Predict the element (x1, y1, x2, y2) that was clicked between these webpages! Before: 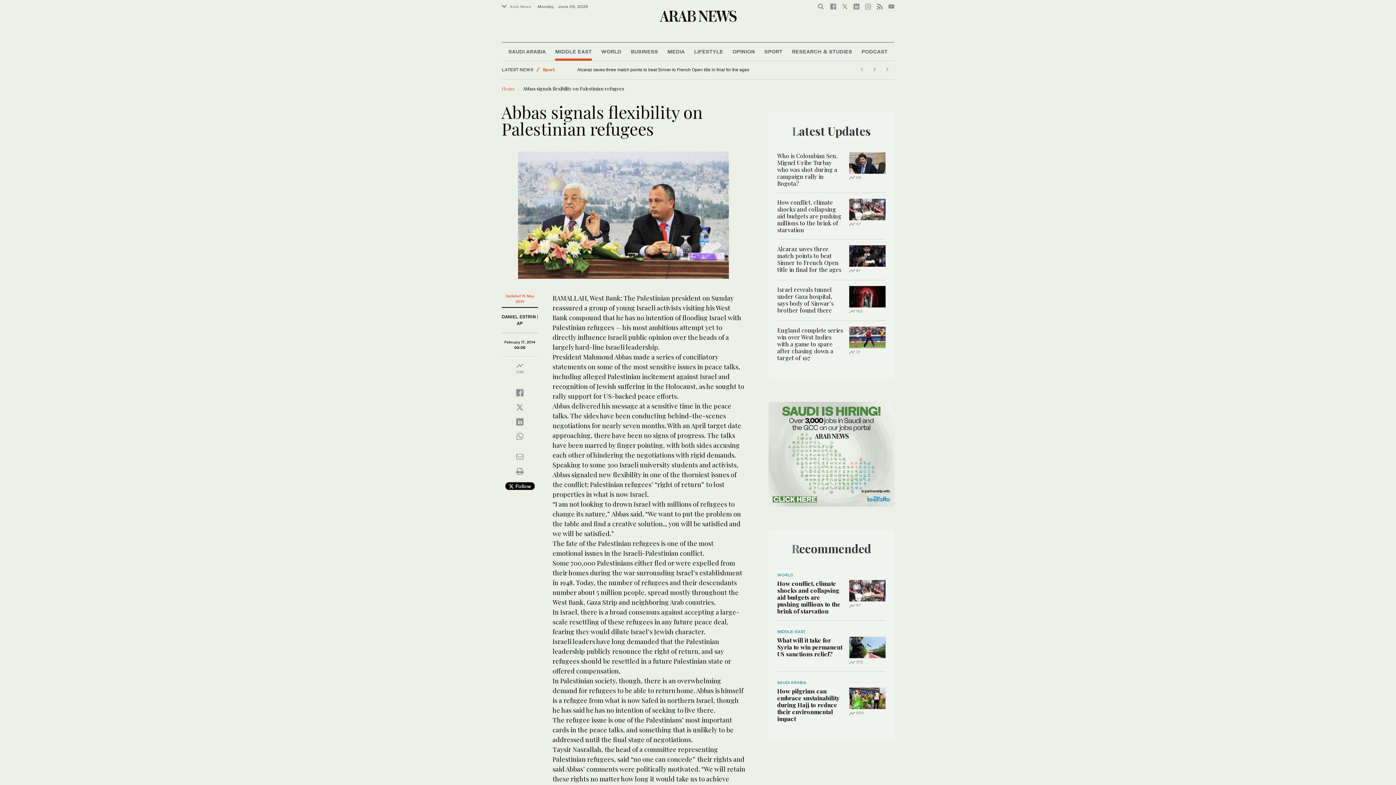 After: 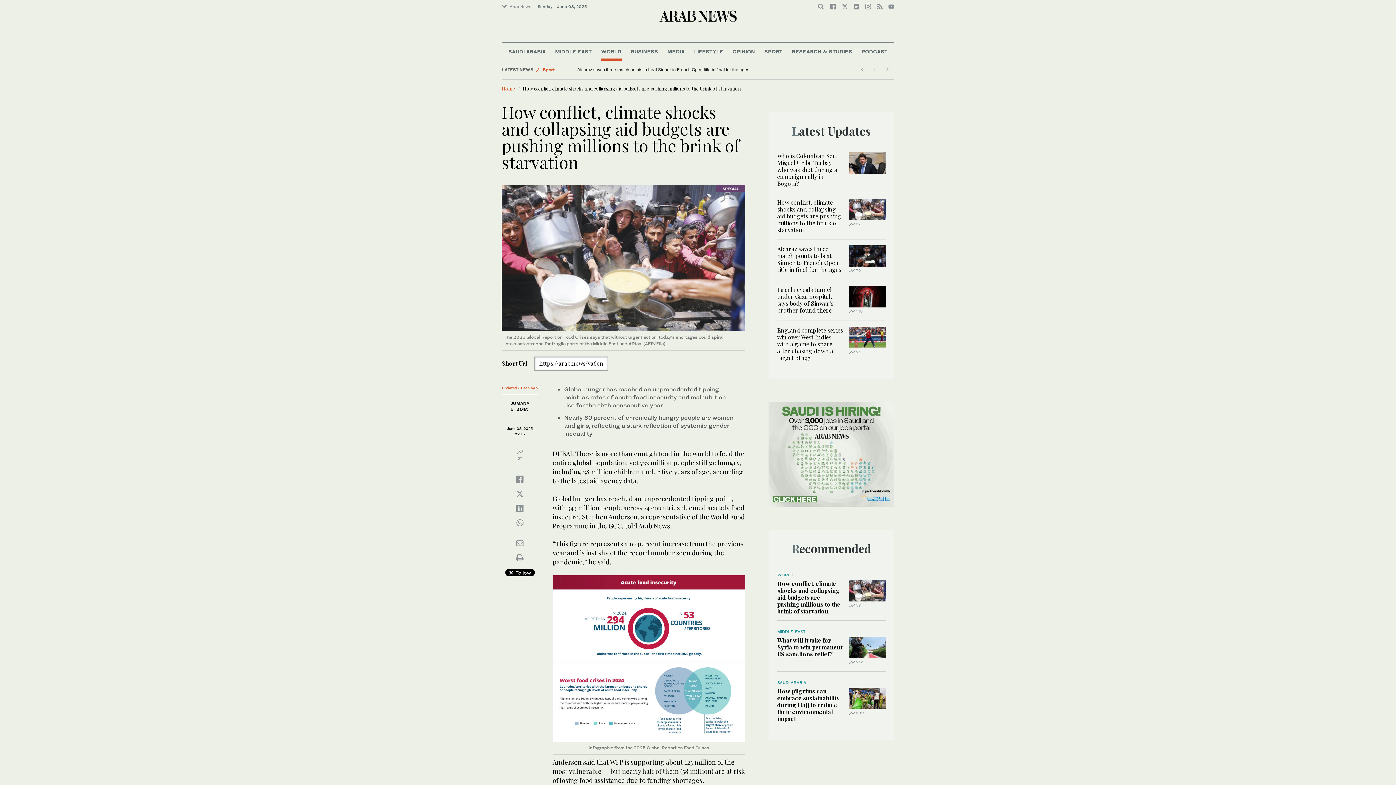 Action: bbox: (777, 580, 840, 615) label: How conflict, climate shocks and collapsing aid budgets are pushing millions to the brink of starvation